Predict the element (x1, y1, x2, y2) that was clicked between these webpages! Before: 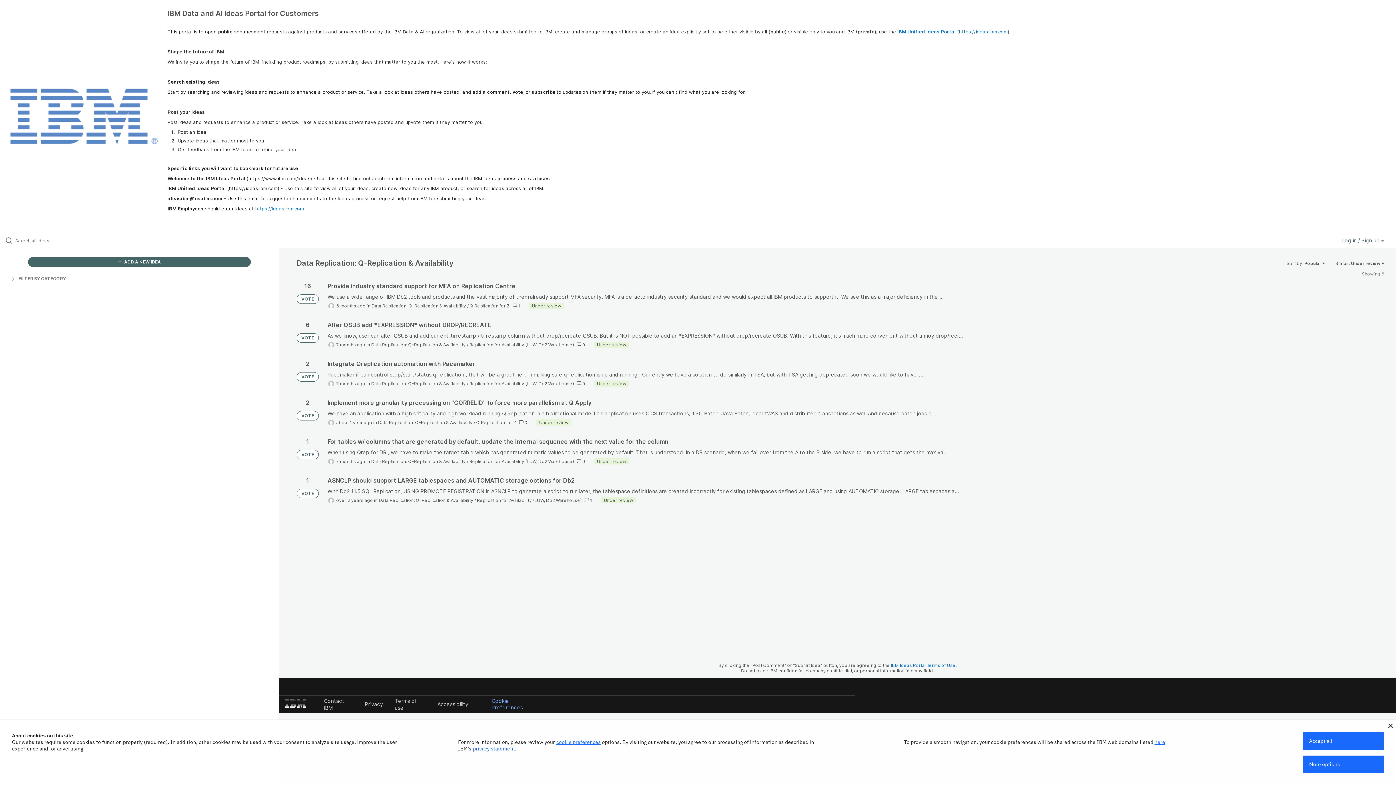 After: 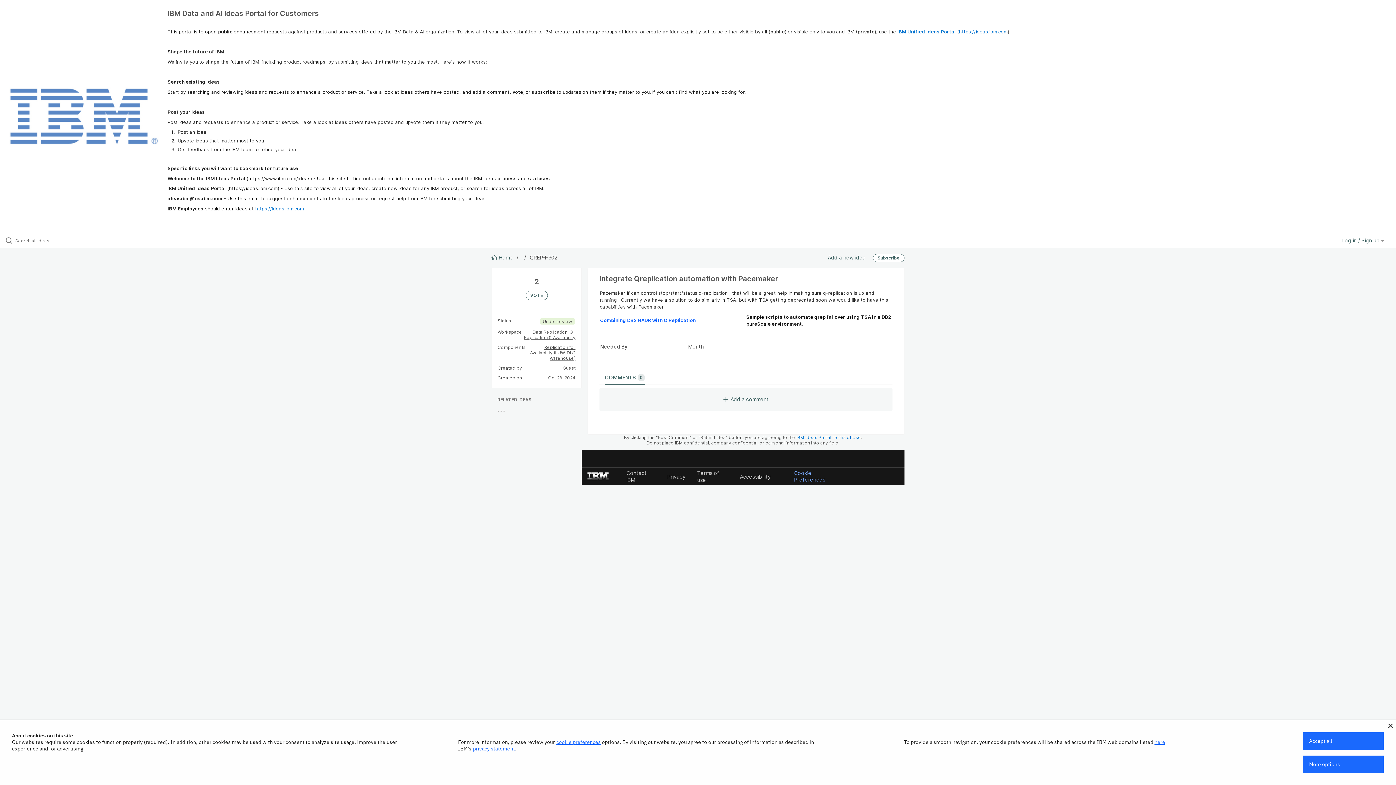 Action: bbox: (327, 360, 1384, 387)